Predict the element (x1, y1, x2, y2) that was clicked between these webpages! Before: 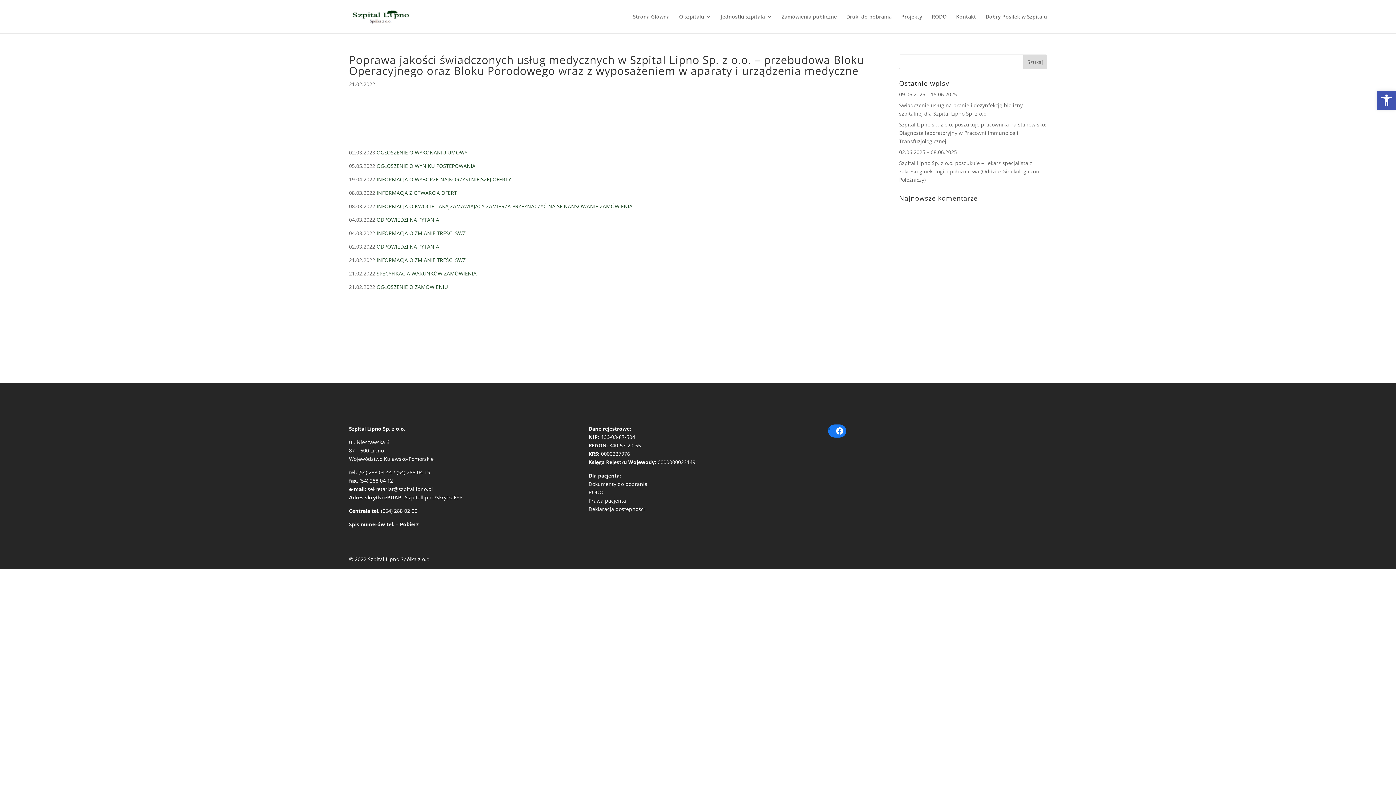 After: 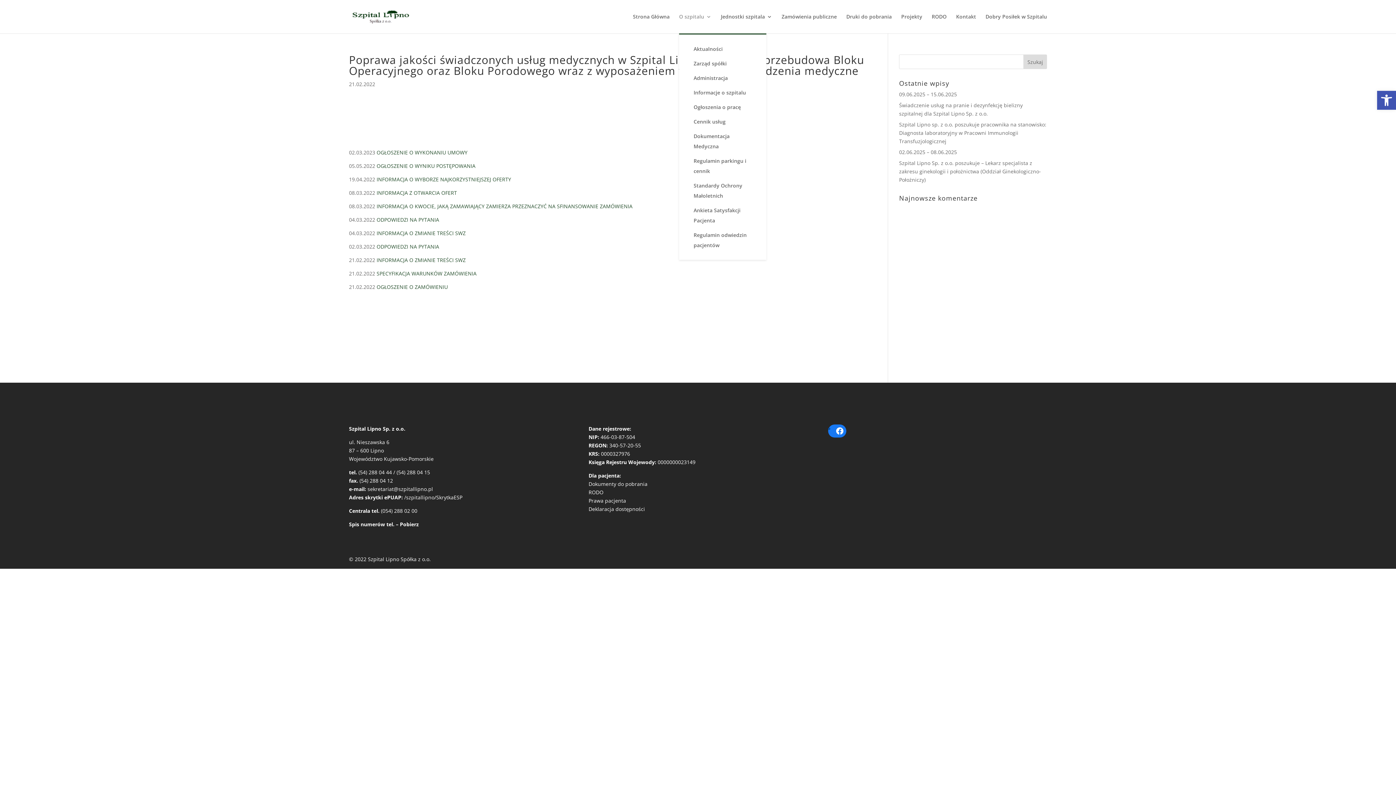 Action: bbox: (679, 14, 711, 33) label: O szpitalu